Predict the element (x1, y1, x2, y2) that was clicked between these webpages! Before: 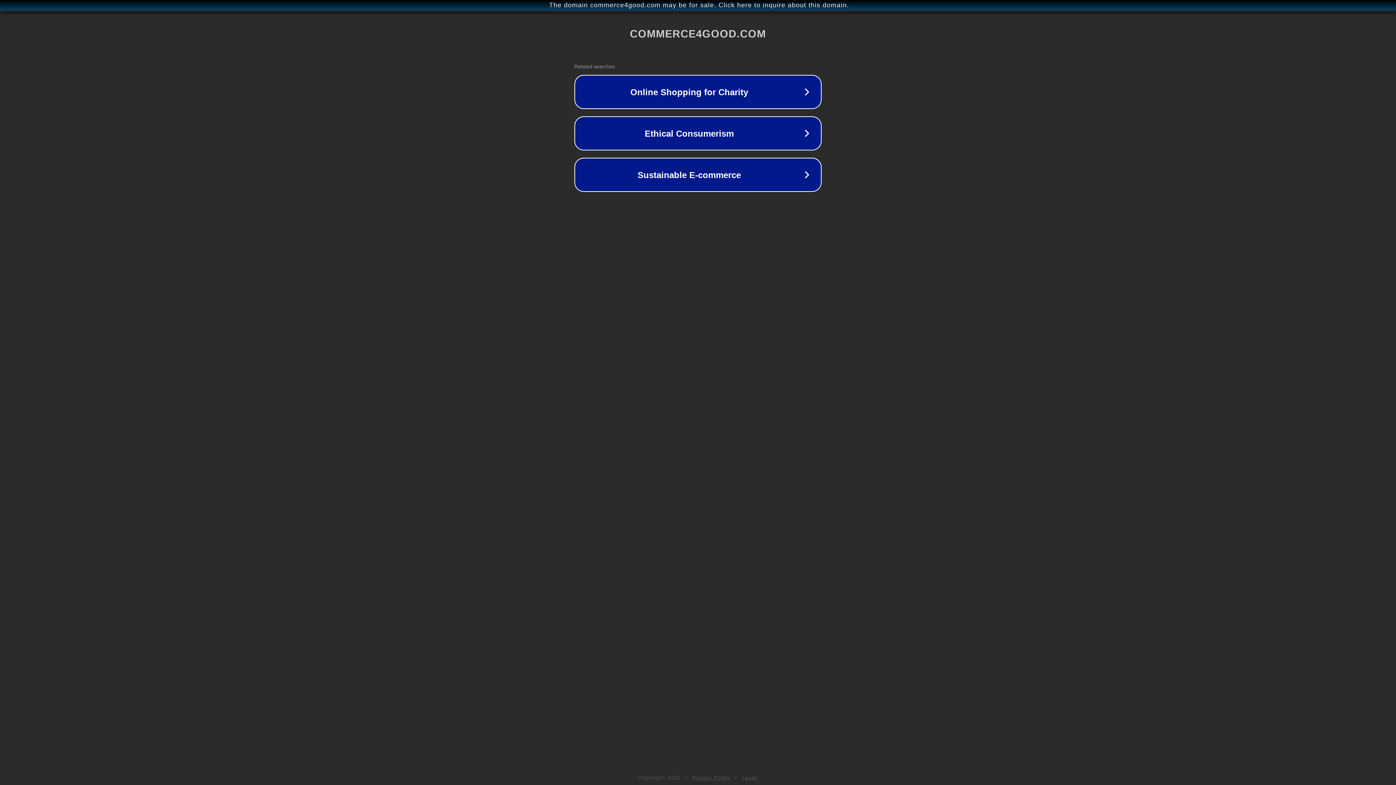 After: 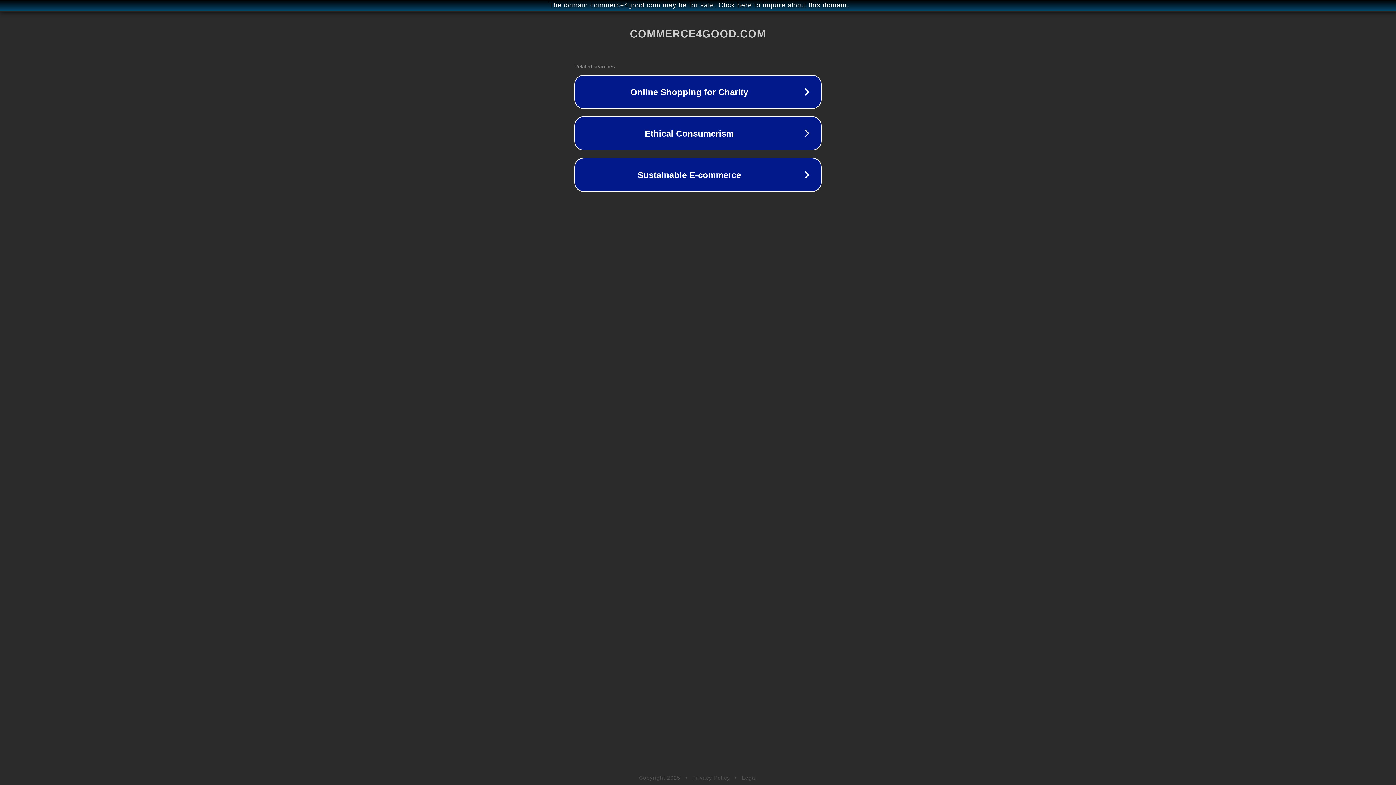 Action: bbox: (742, 775, 757, 781) label: Legal